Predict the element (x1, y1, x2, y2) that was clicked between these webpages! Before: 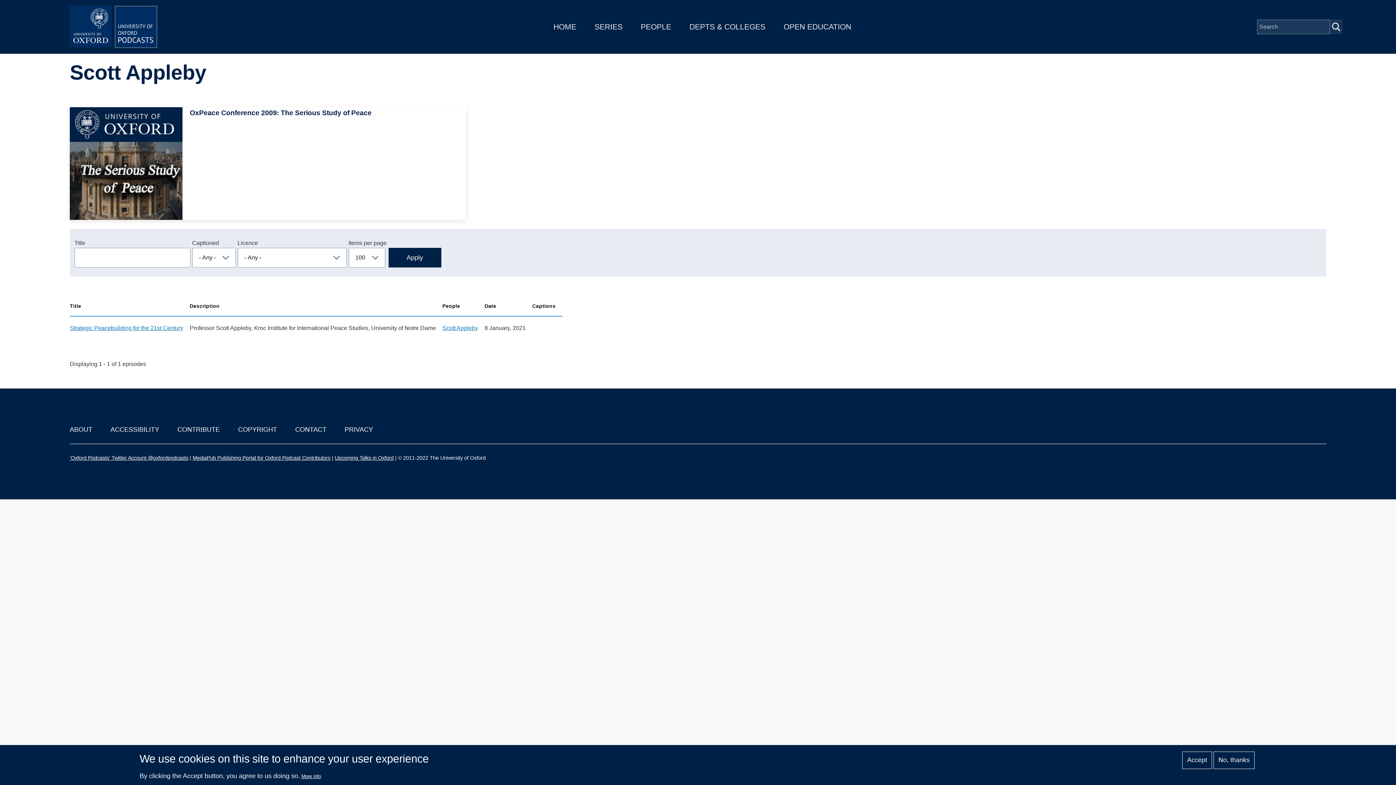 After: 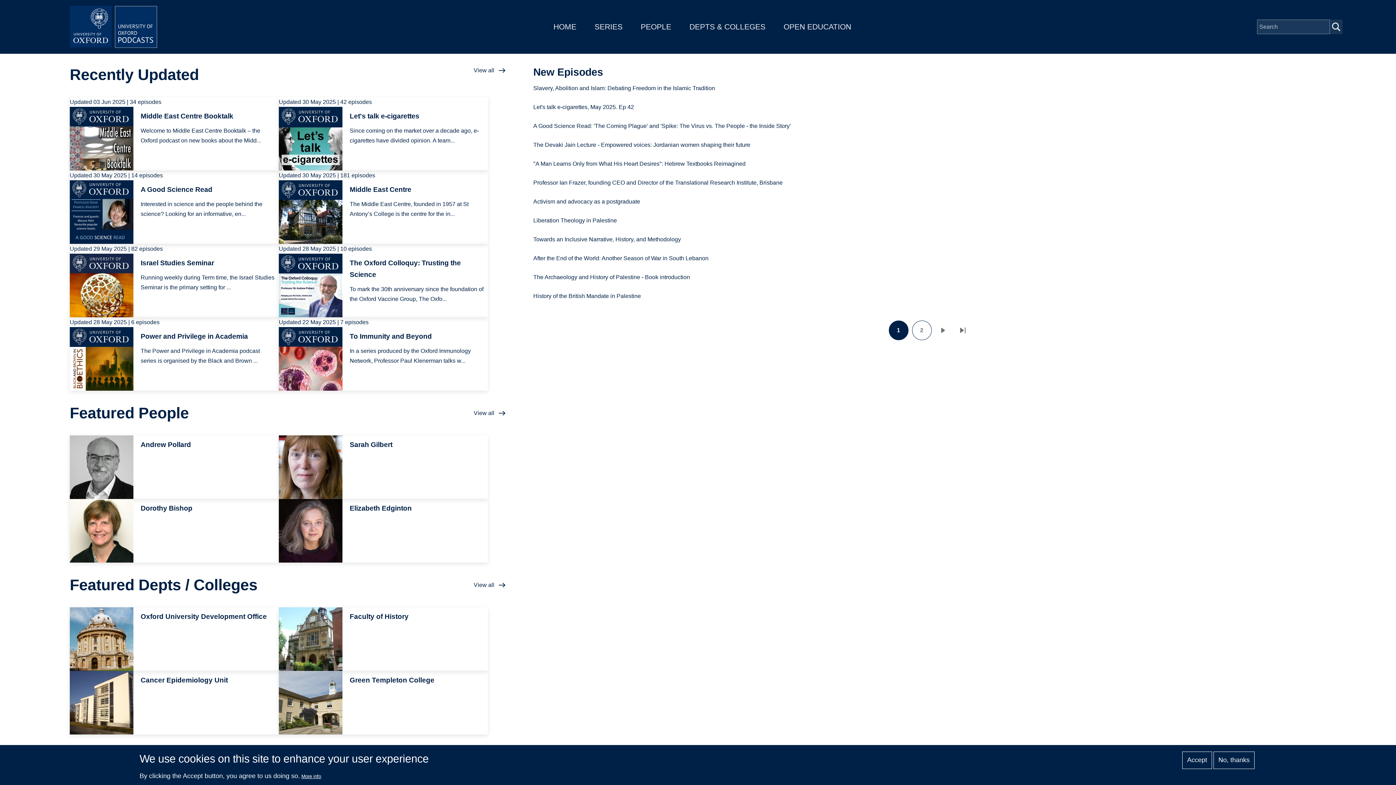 Action: bbox: (69, 5, 160, 48)